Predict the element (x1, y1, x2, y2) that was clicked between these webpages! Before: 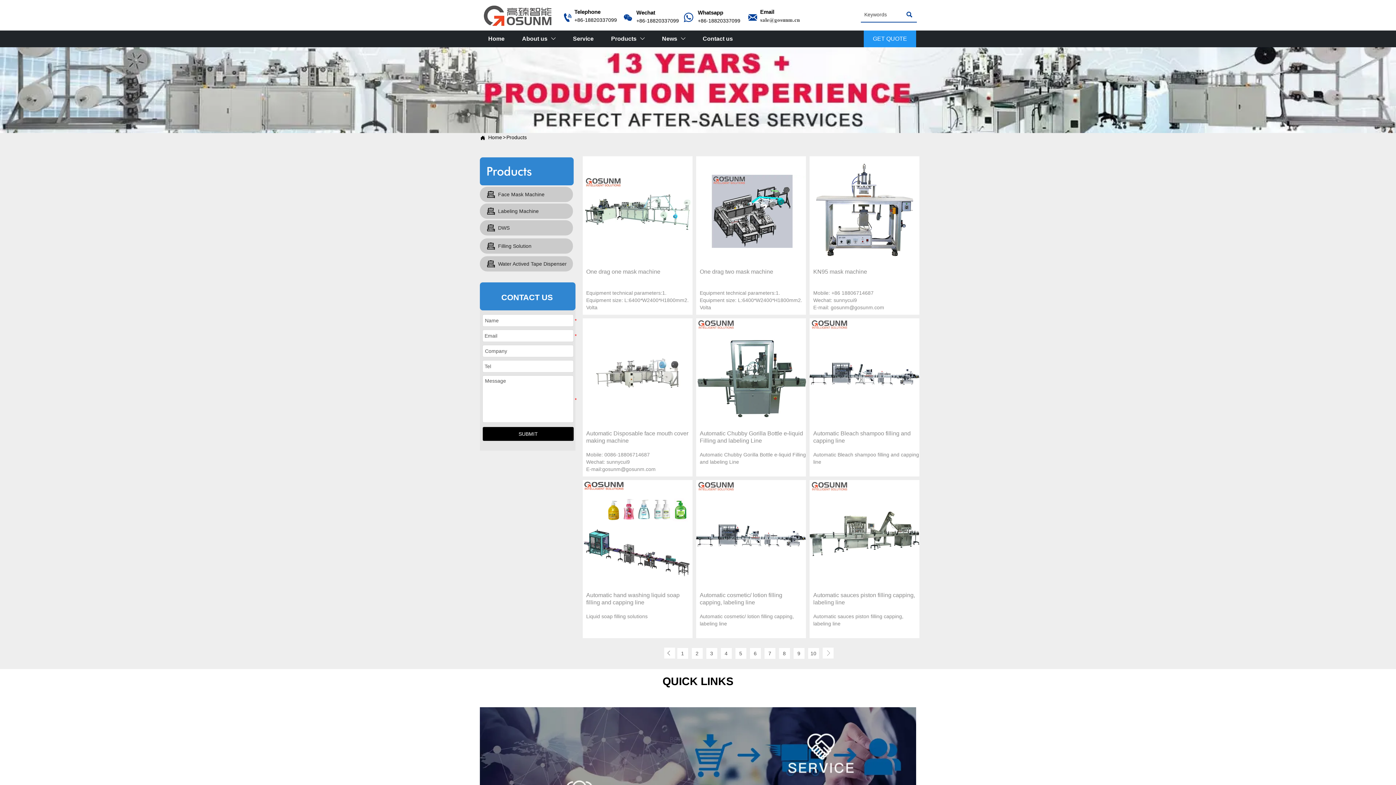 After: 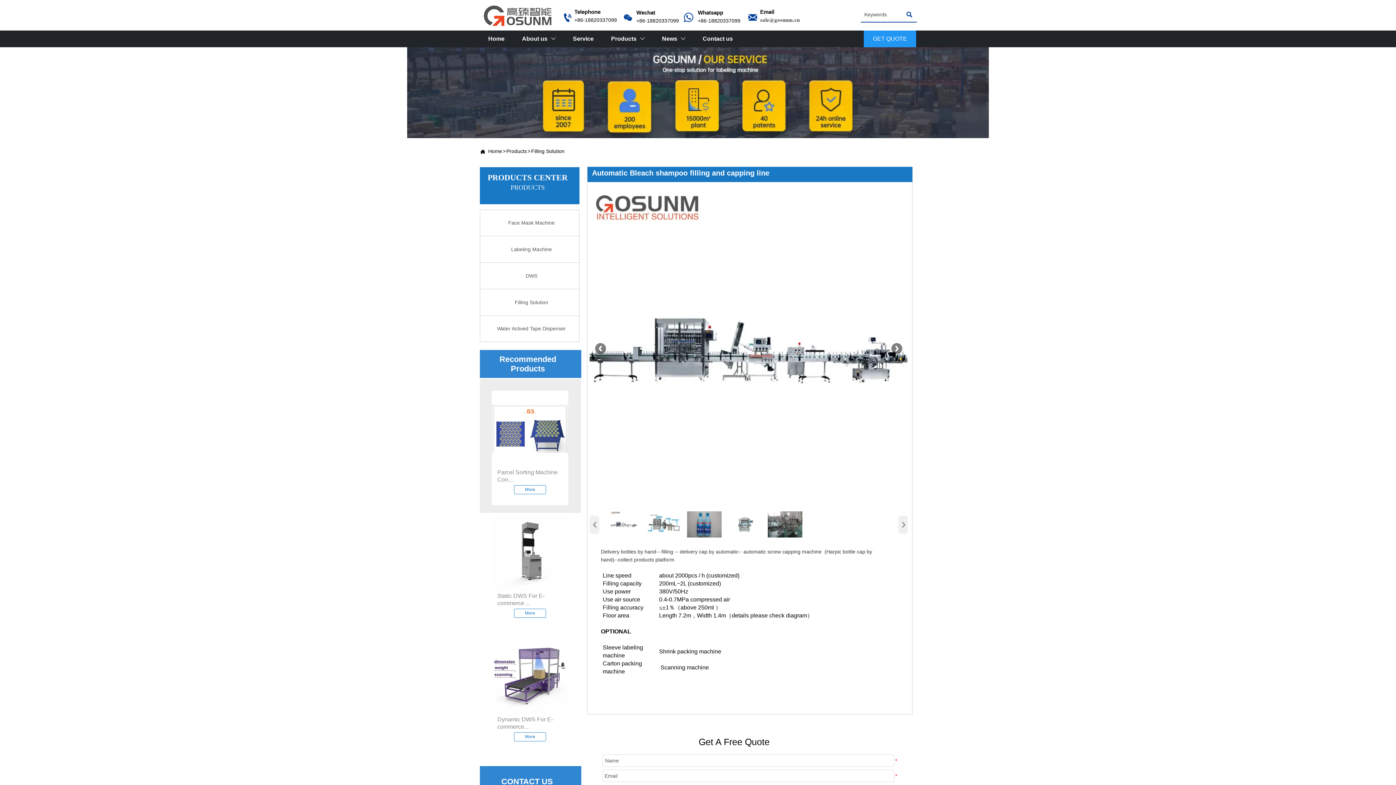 Action: label: Automatic Bleach shampoo filling and capping line

Automatic Bleach shampoo filling and capping line bbox: (809, 318, 919, 476)